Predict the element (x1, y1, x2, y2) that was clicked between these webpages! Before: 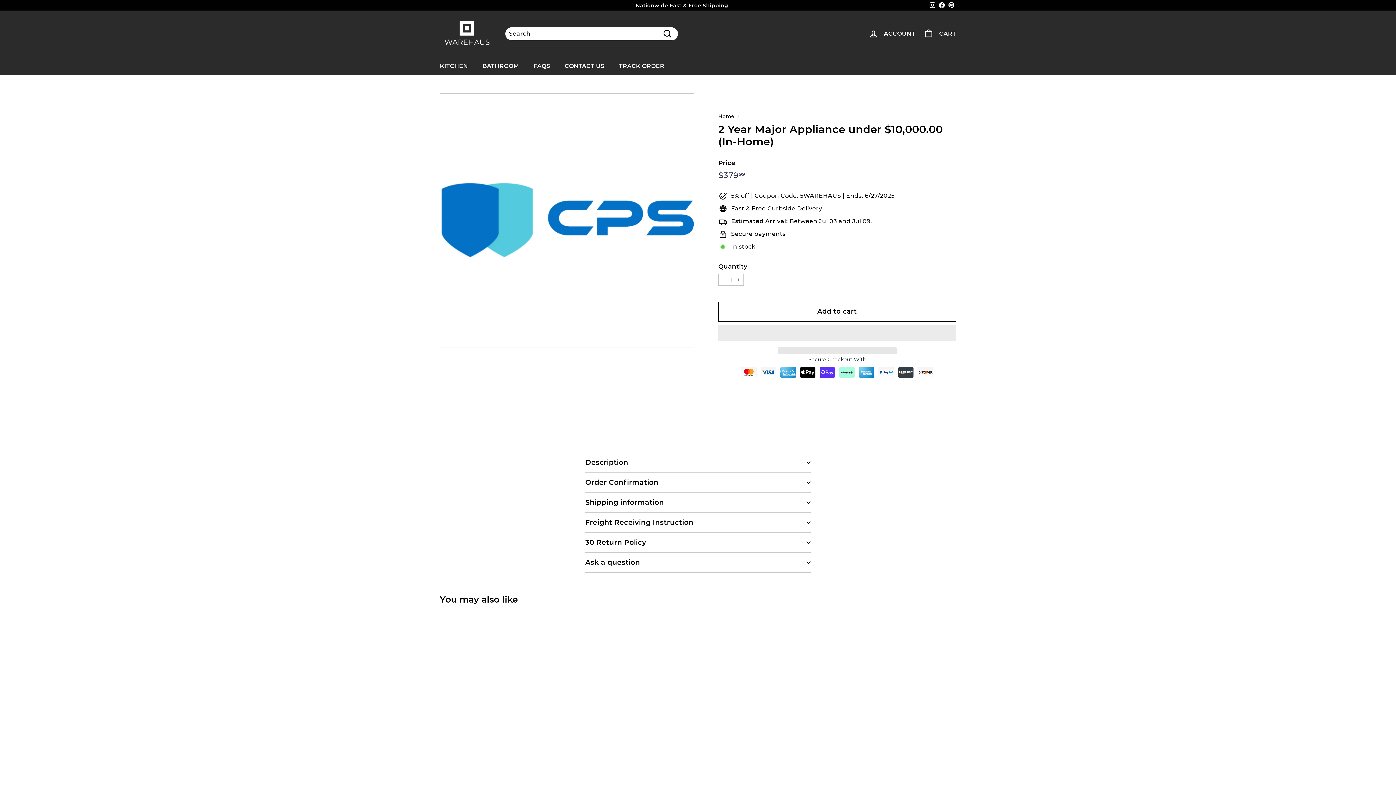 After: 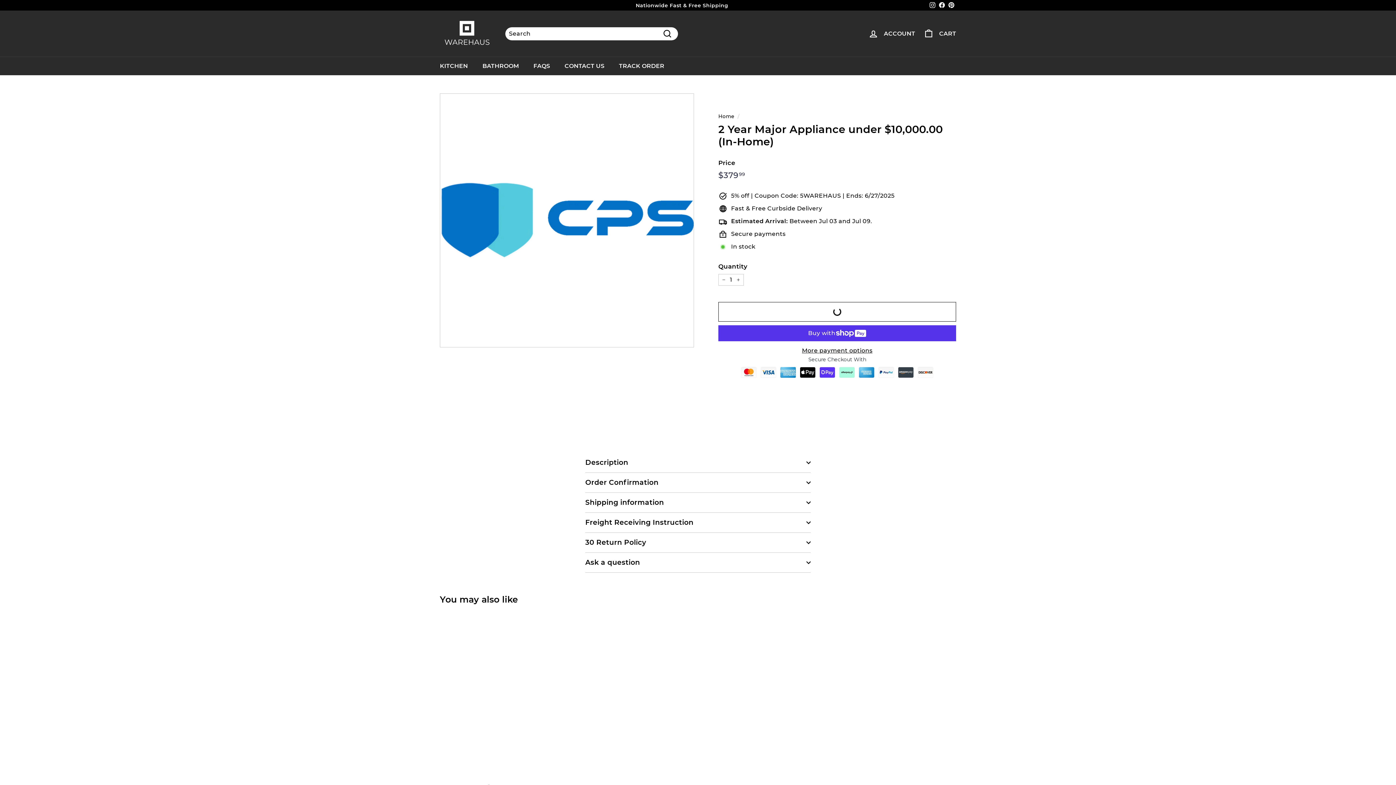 Action: bbox: (718, 302, 956, 321) label: Add to cart